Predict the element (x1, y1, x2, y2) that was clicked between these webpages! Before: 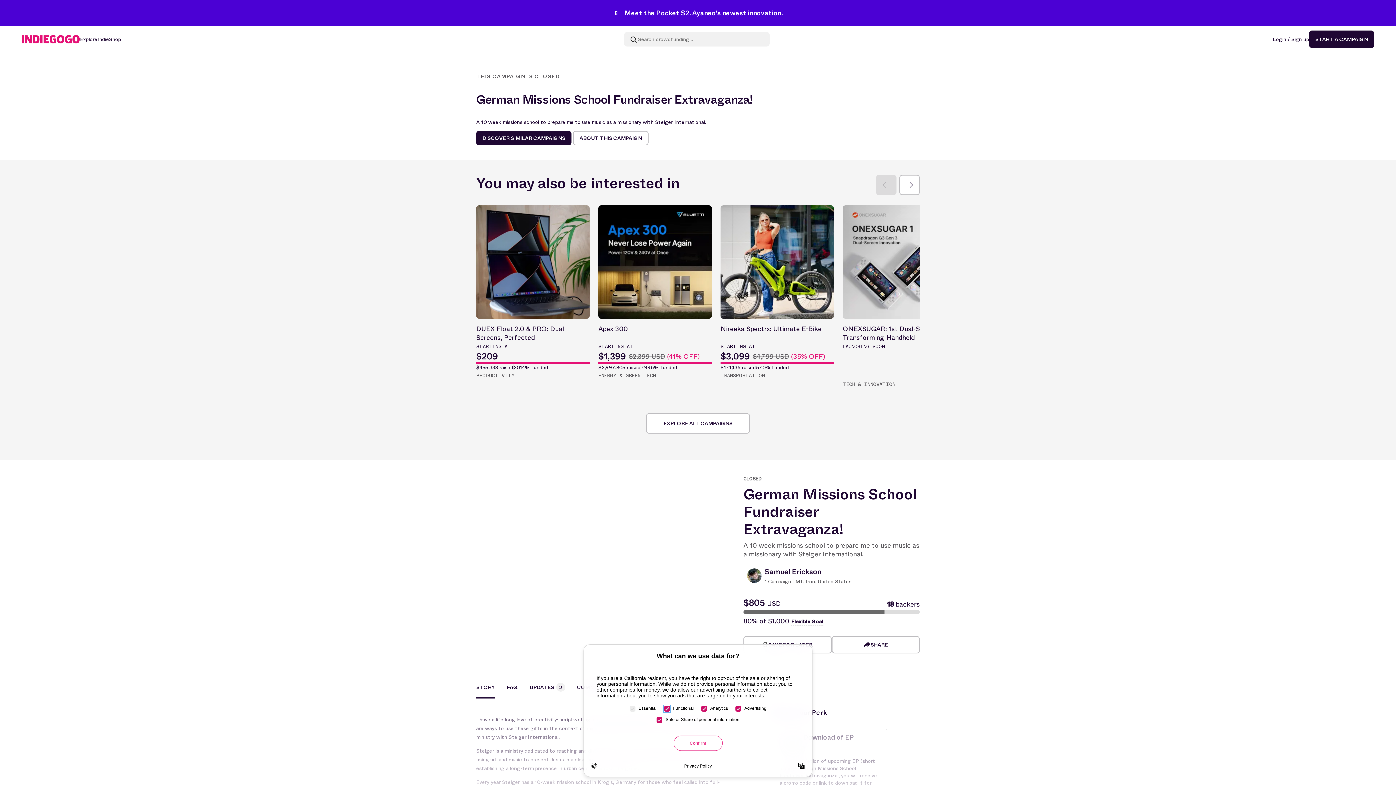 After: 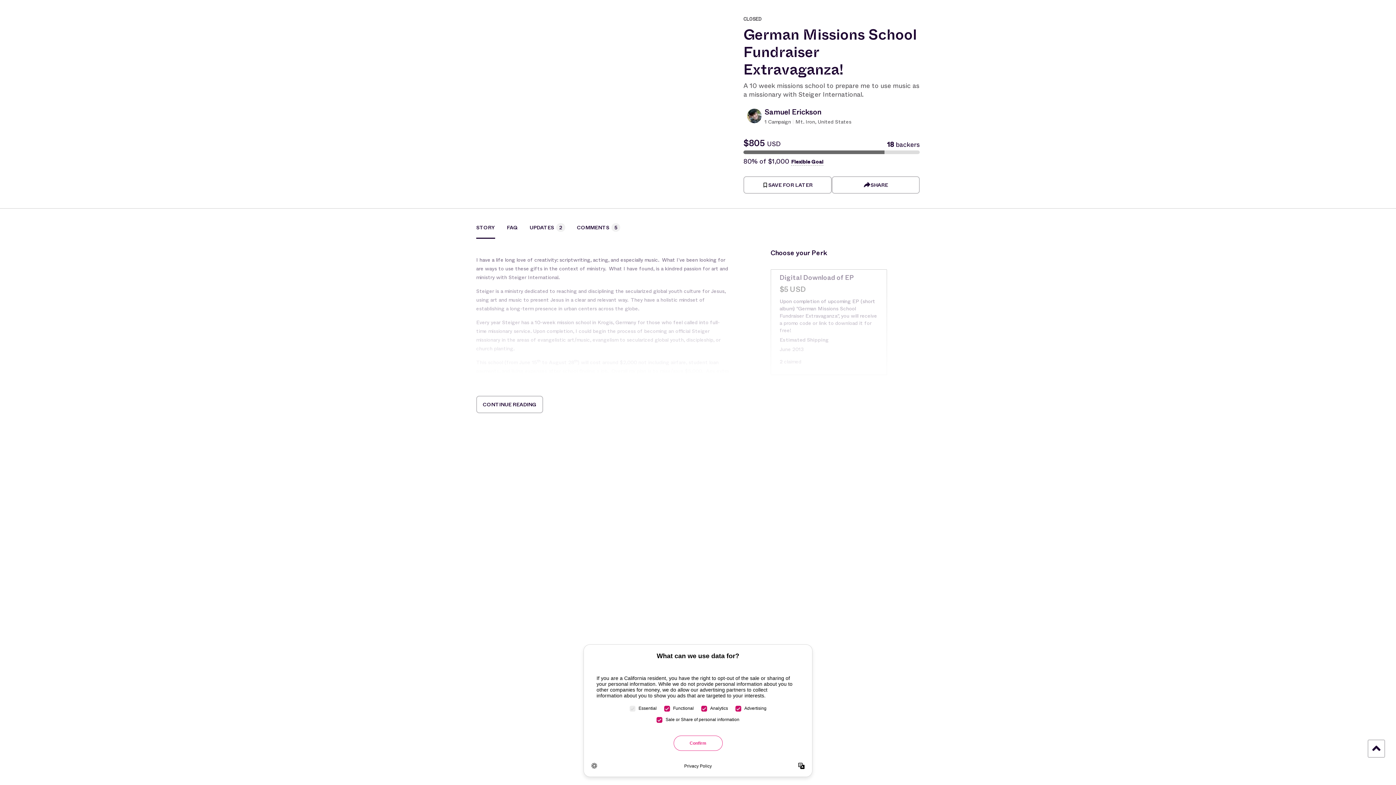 Action: bbox: (573, 130, 648, 145) label: ABOUT THIS CAMPAIGN